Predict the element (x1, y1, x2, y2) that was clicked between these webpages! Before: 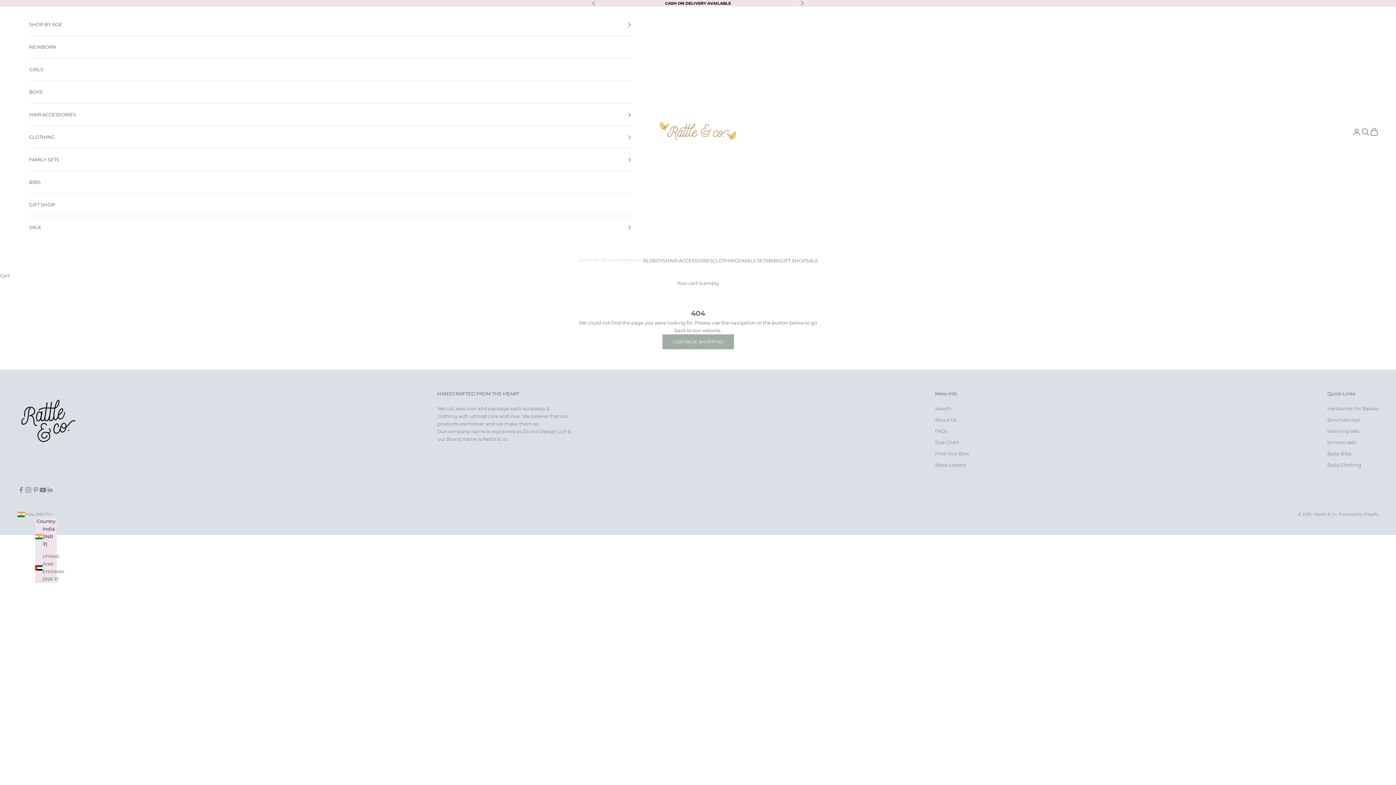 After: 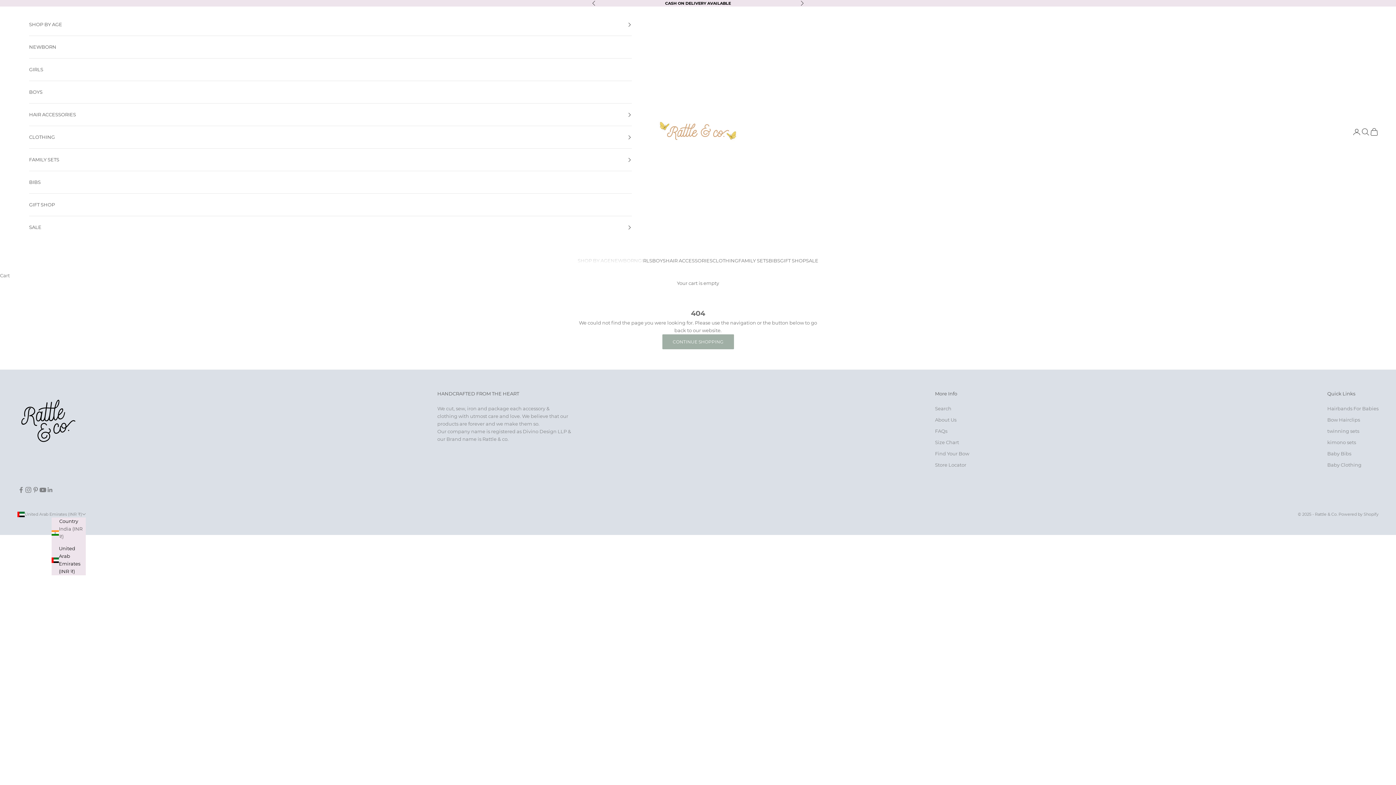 Action: label: United Arab Emirates (INR ₹) bbox: (35, 552, 56, 583)